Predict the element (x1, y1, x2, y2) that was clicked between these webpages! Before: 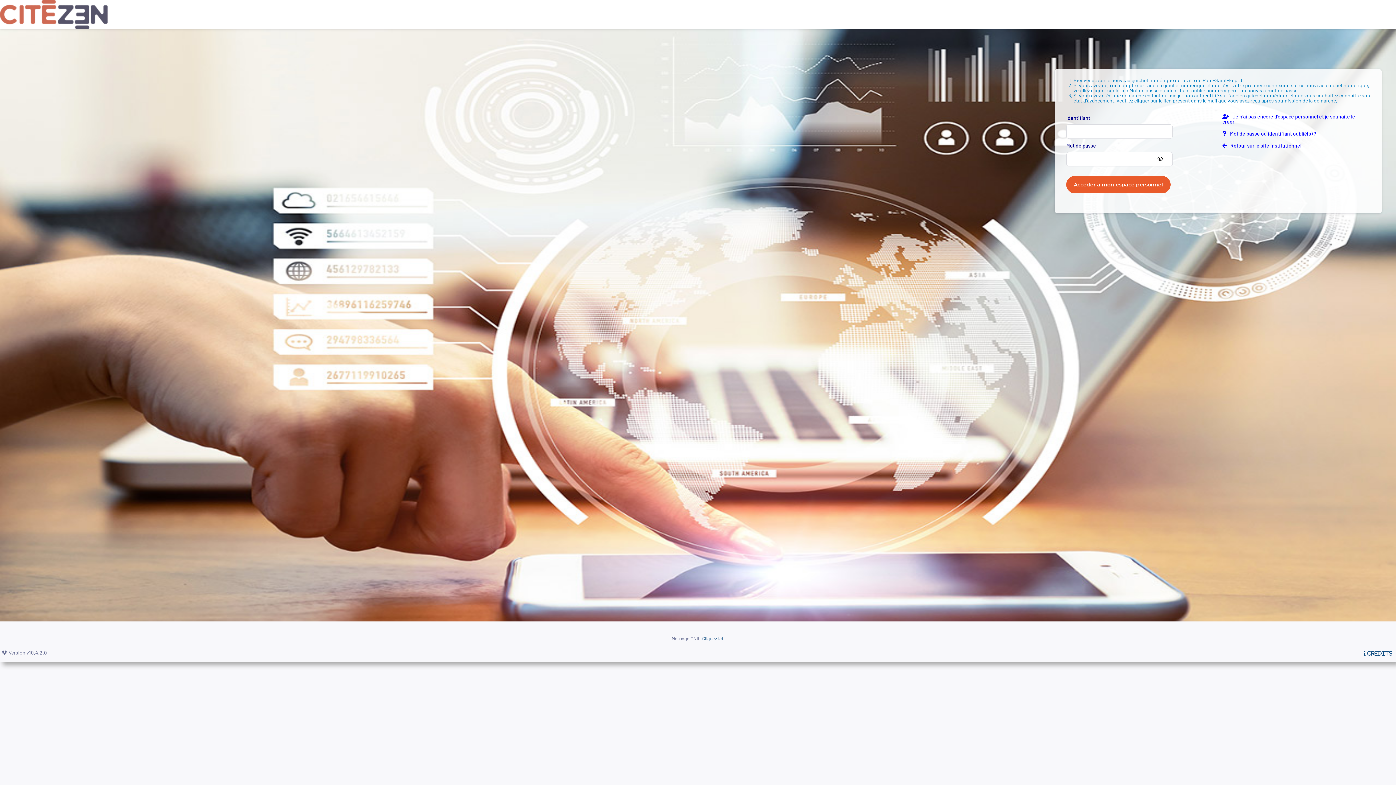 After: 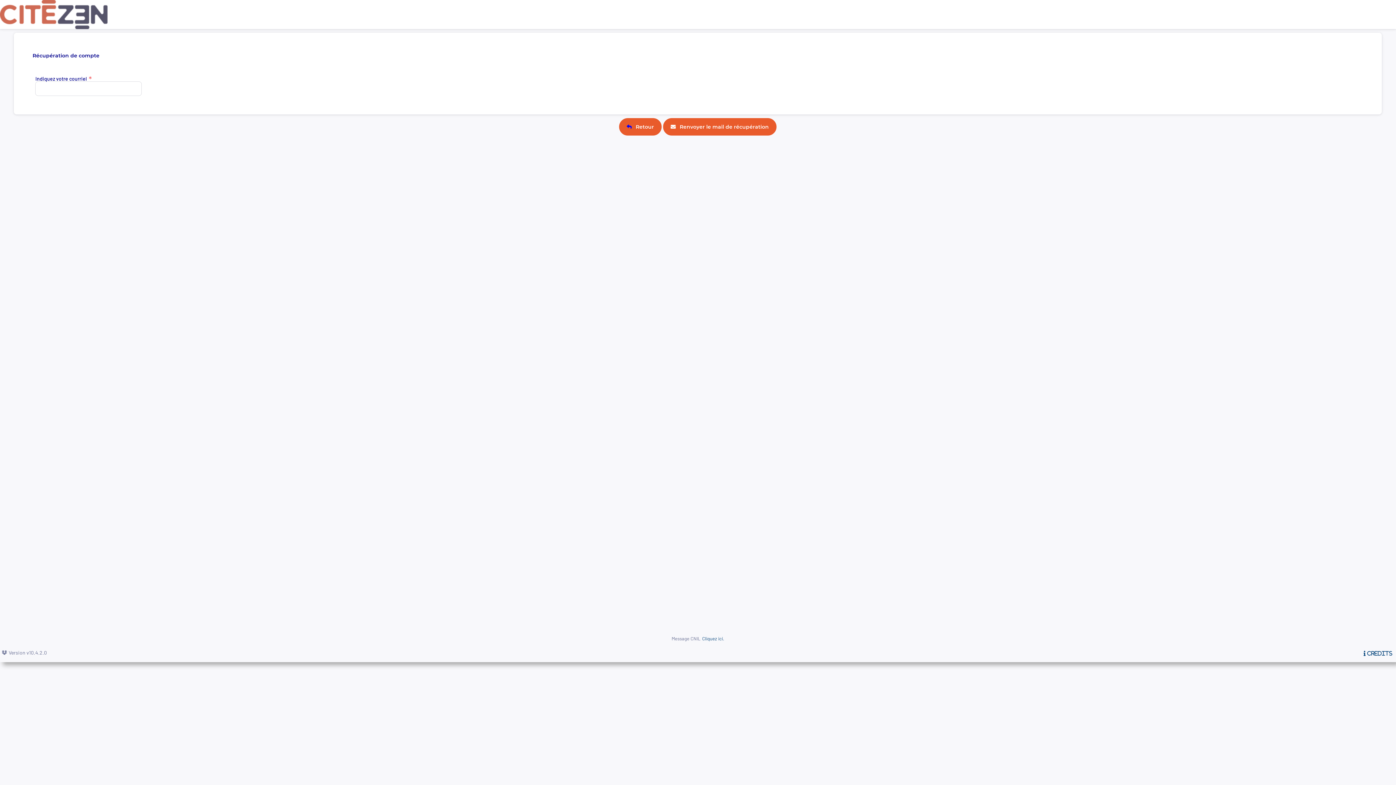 Action: label:  Mot de passe ou identifiant oublié(s) ? bbox: (1222, 131, 1316, 136)